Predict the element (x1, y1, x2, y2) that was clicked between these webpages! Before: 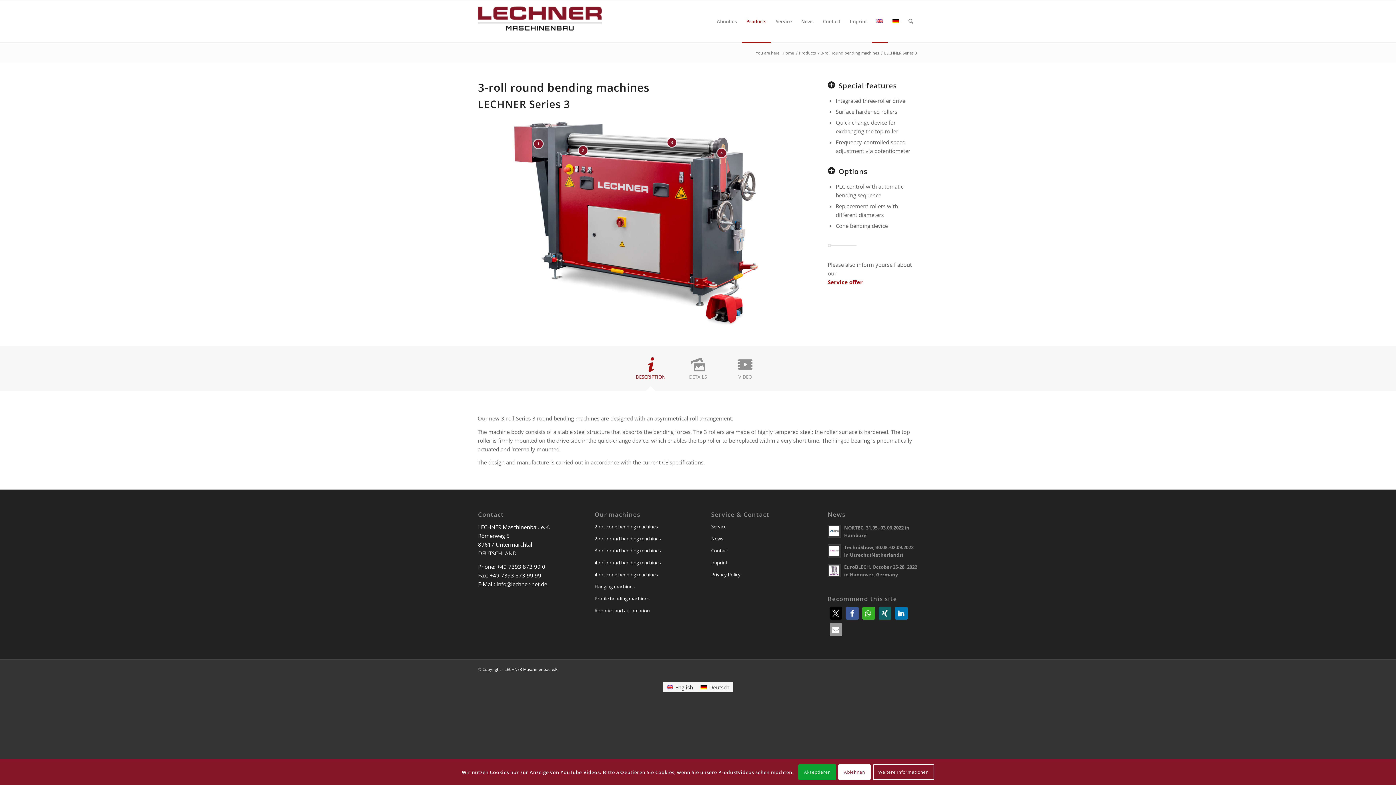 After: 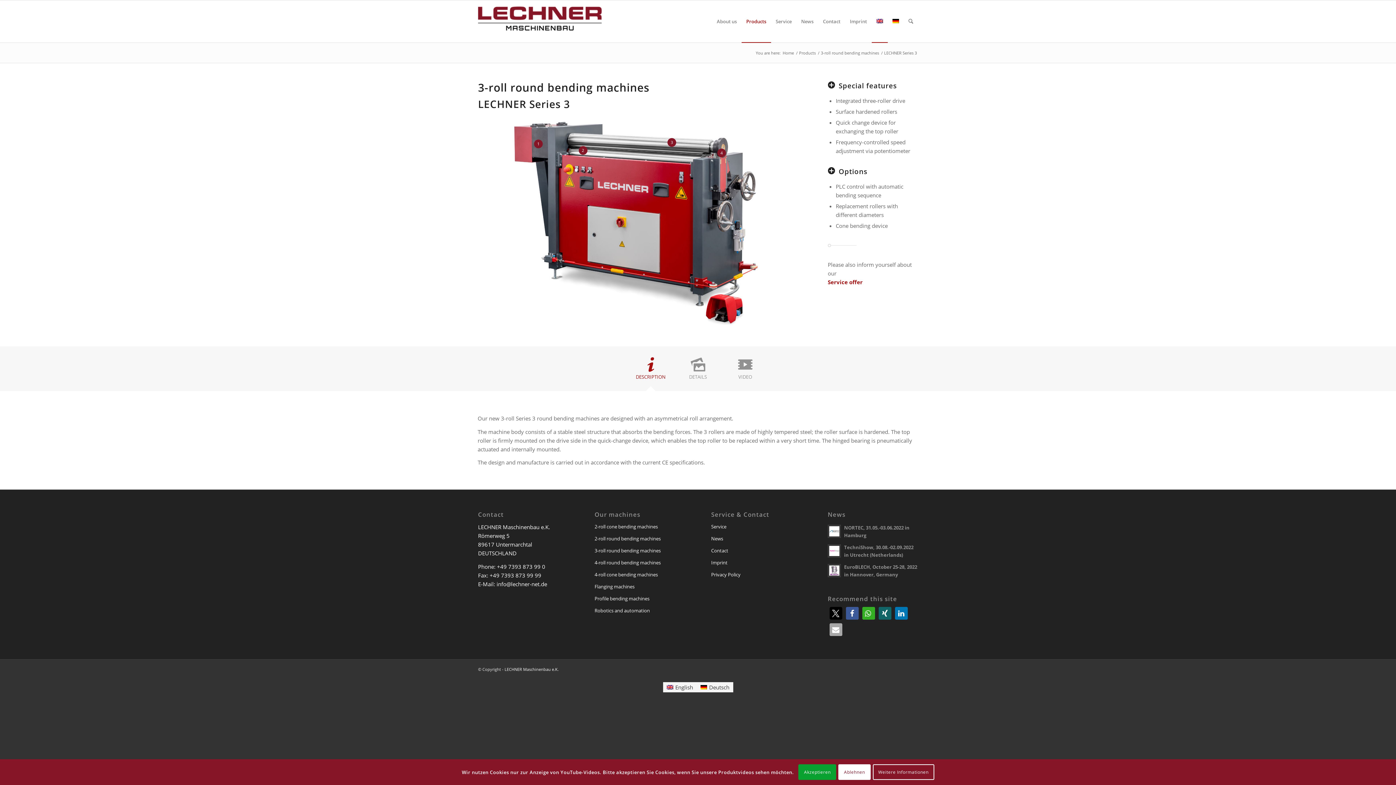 Action: bbox: (829, 623, 842, 636) label: Per E-Mail versenden